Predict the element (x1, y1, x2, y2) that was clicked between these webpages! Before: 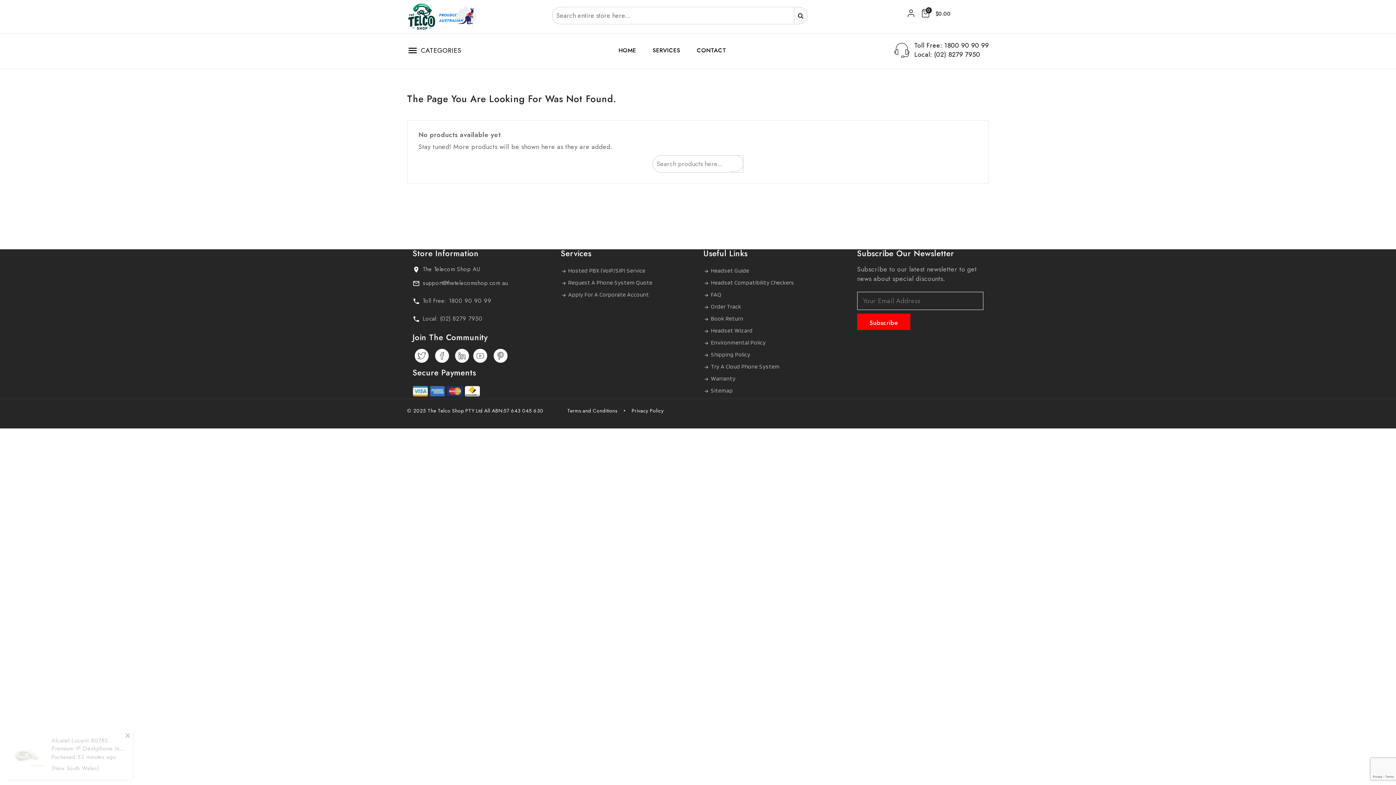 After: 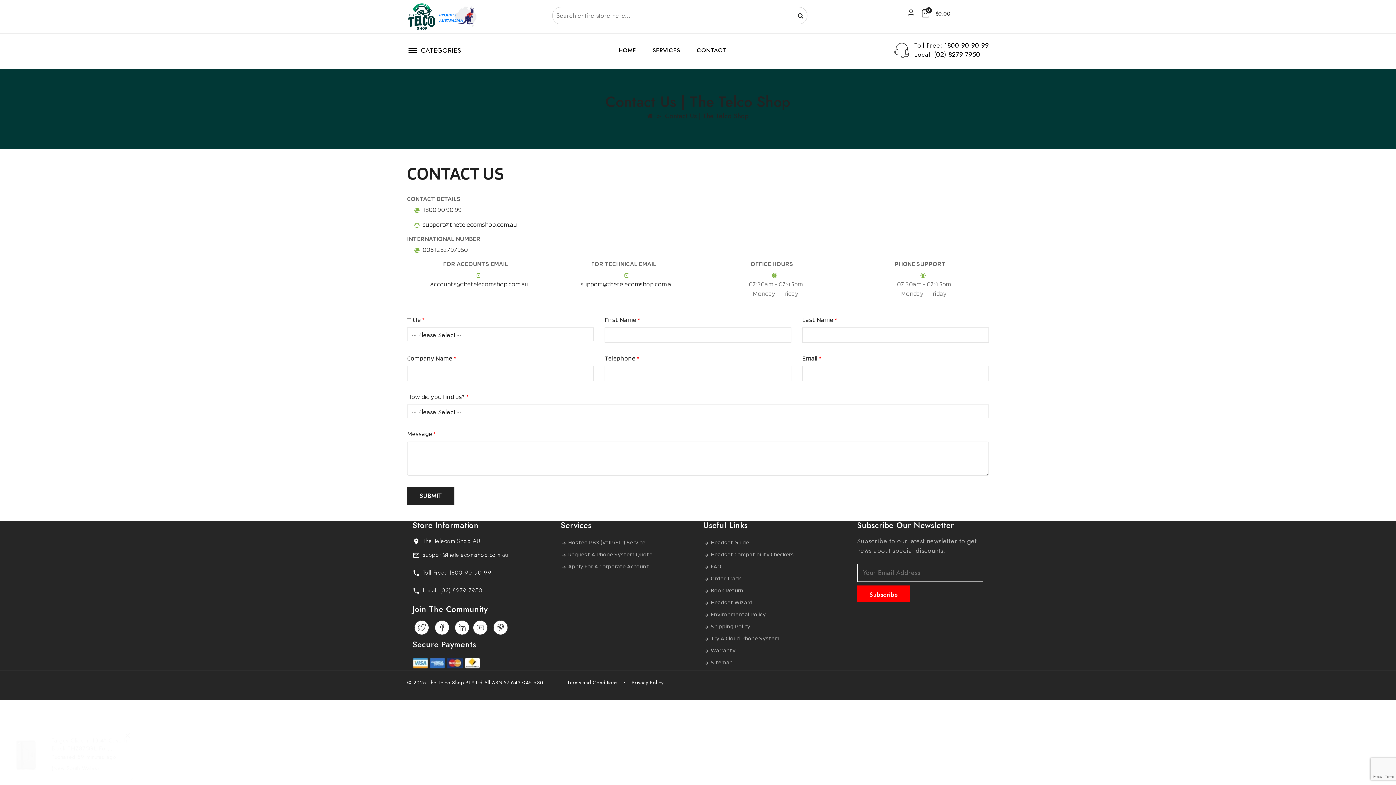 Action: label: CONTACT bbox: (689, 42, 733, 58)